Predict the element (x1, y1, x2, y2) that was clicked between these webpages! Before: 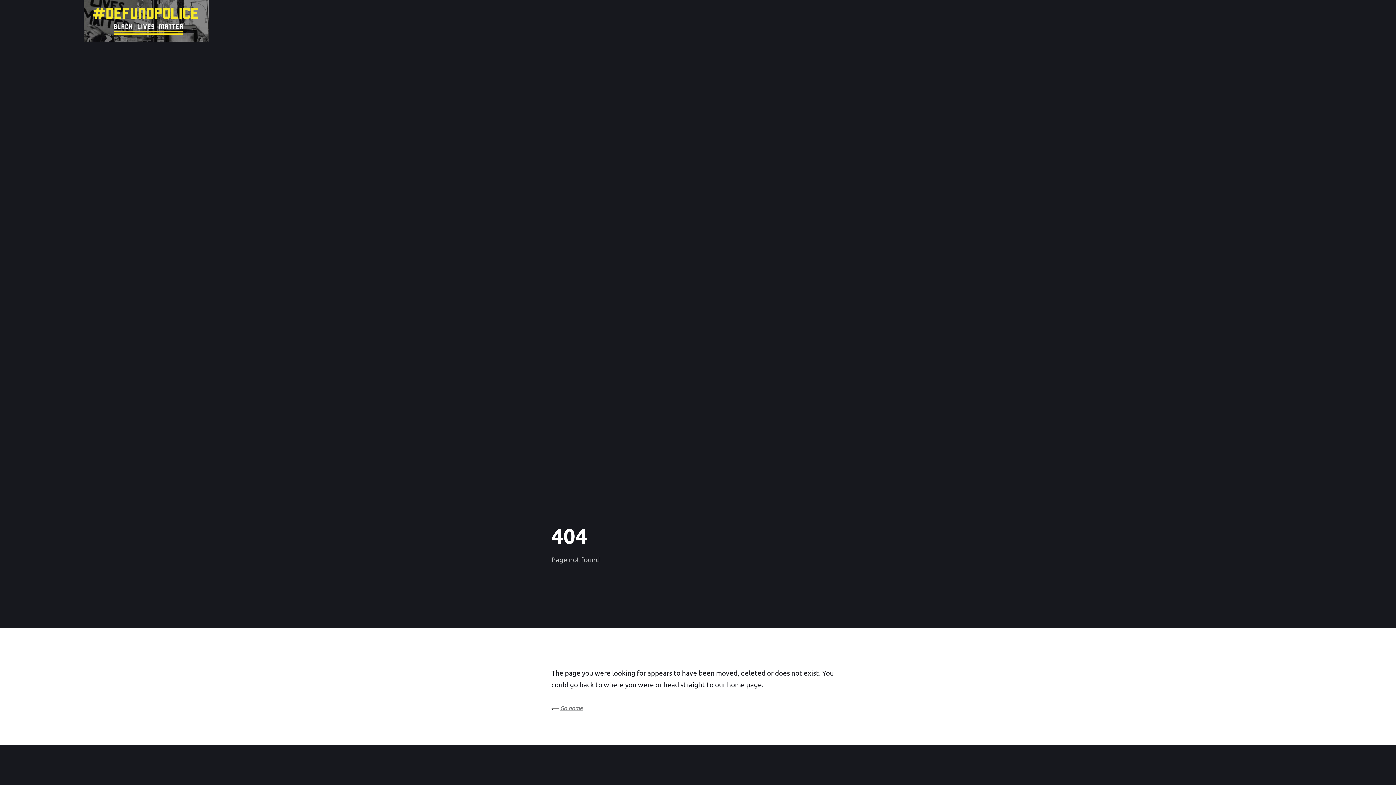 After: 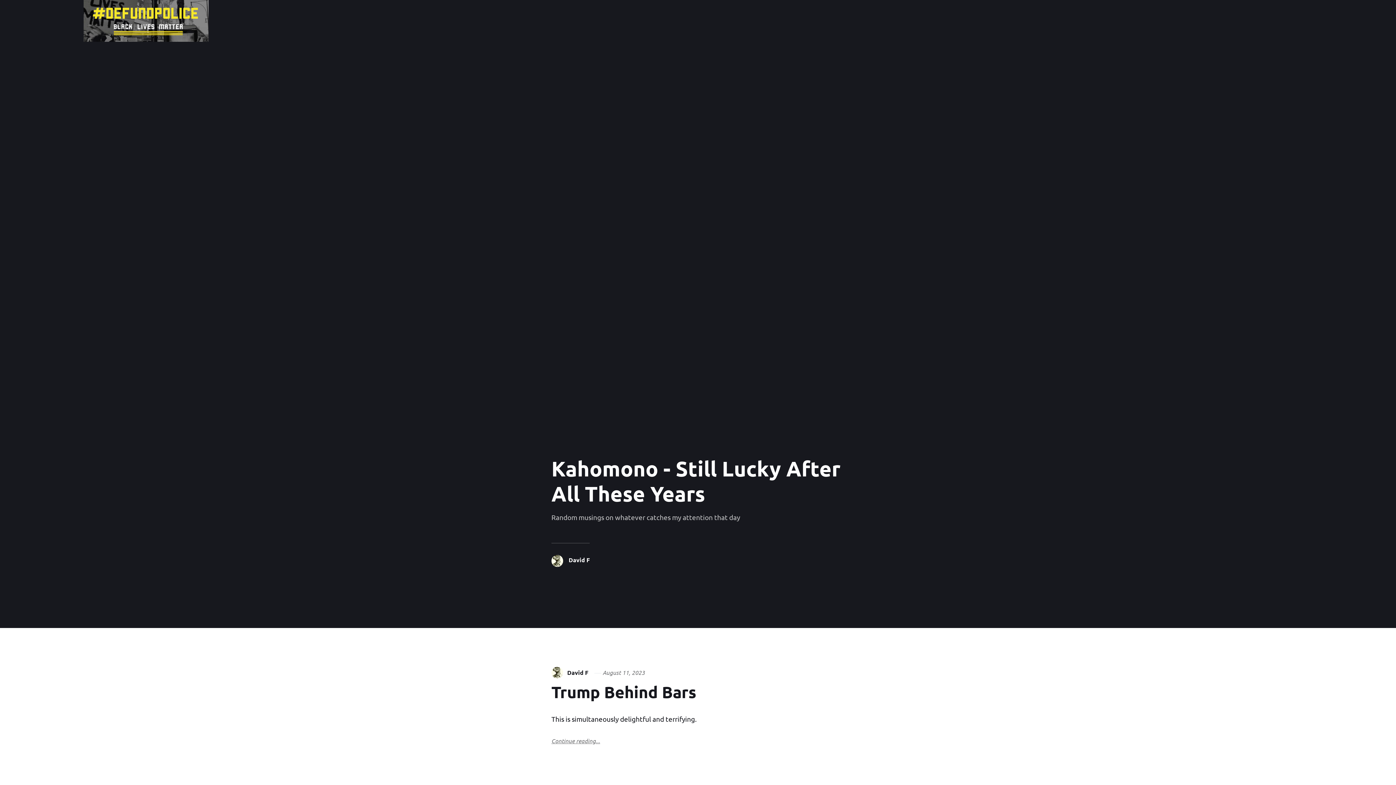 Action: bbox: (83, 0, 208, 41)